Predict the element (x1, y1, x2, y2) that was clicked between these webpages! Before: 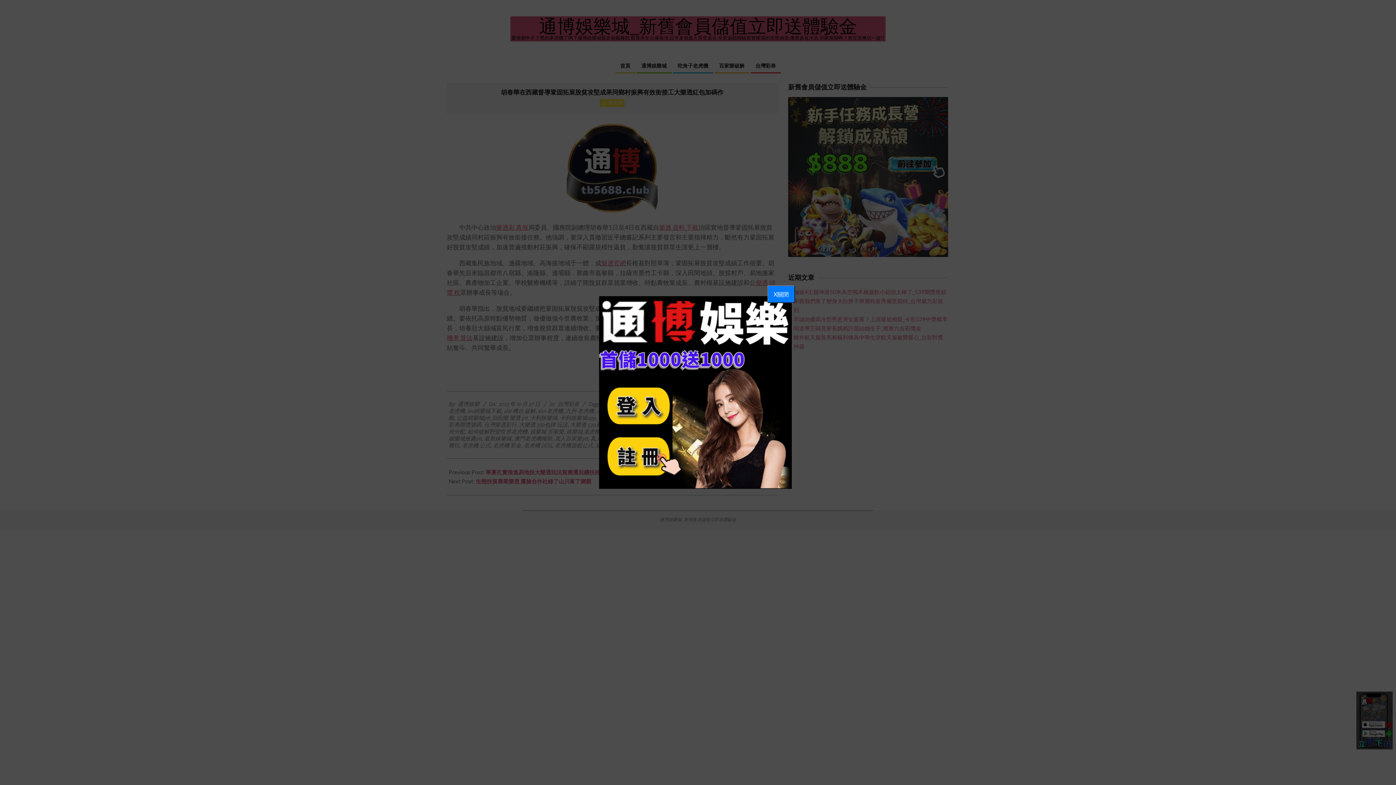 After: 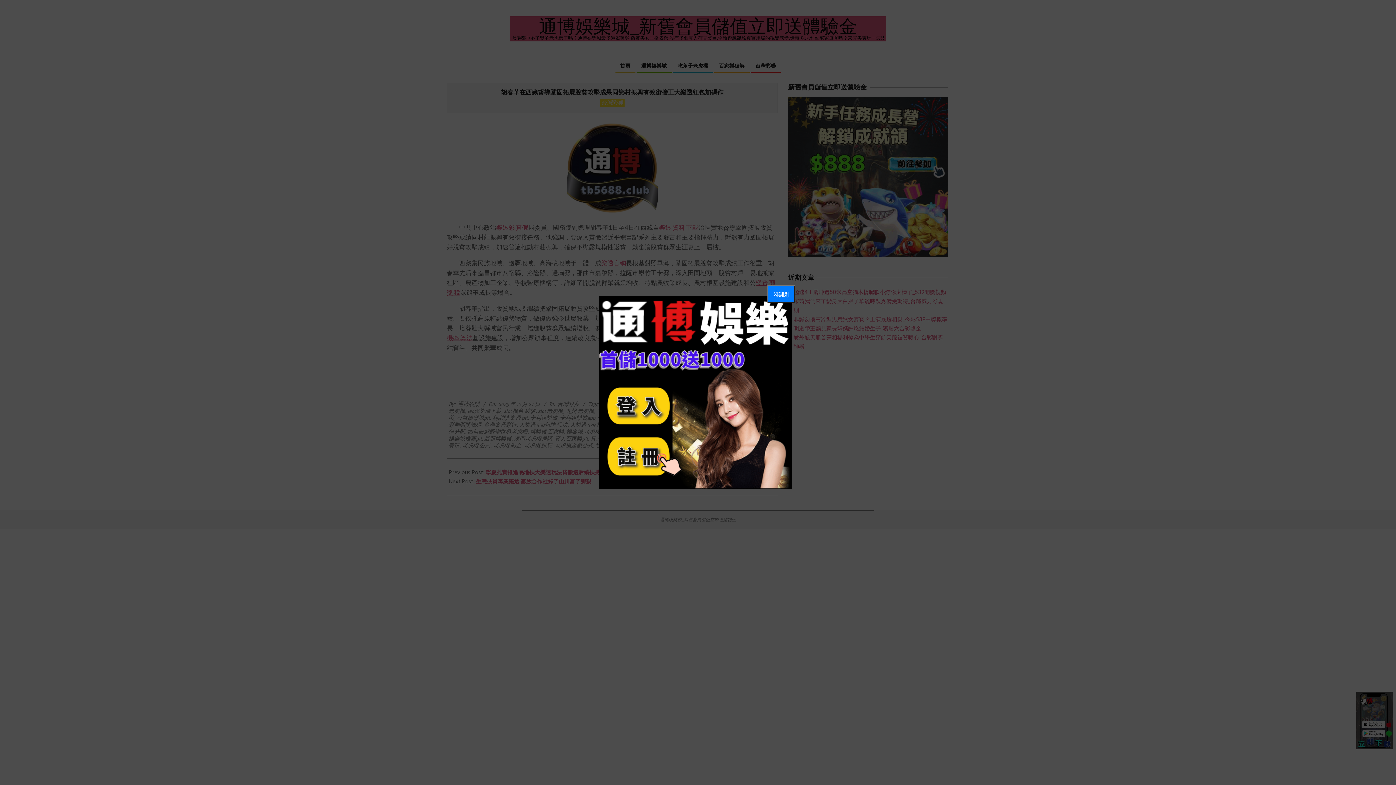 Action: bbox: (599, 297, 793, 304) label:  